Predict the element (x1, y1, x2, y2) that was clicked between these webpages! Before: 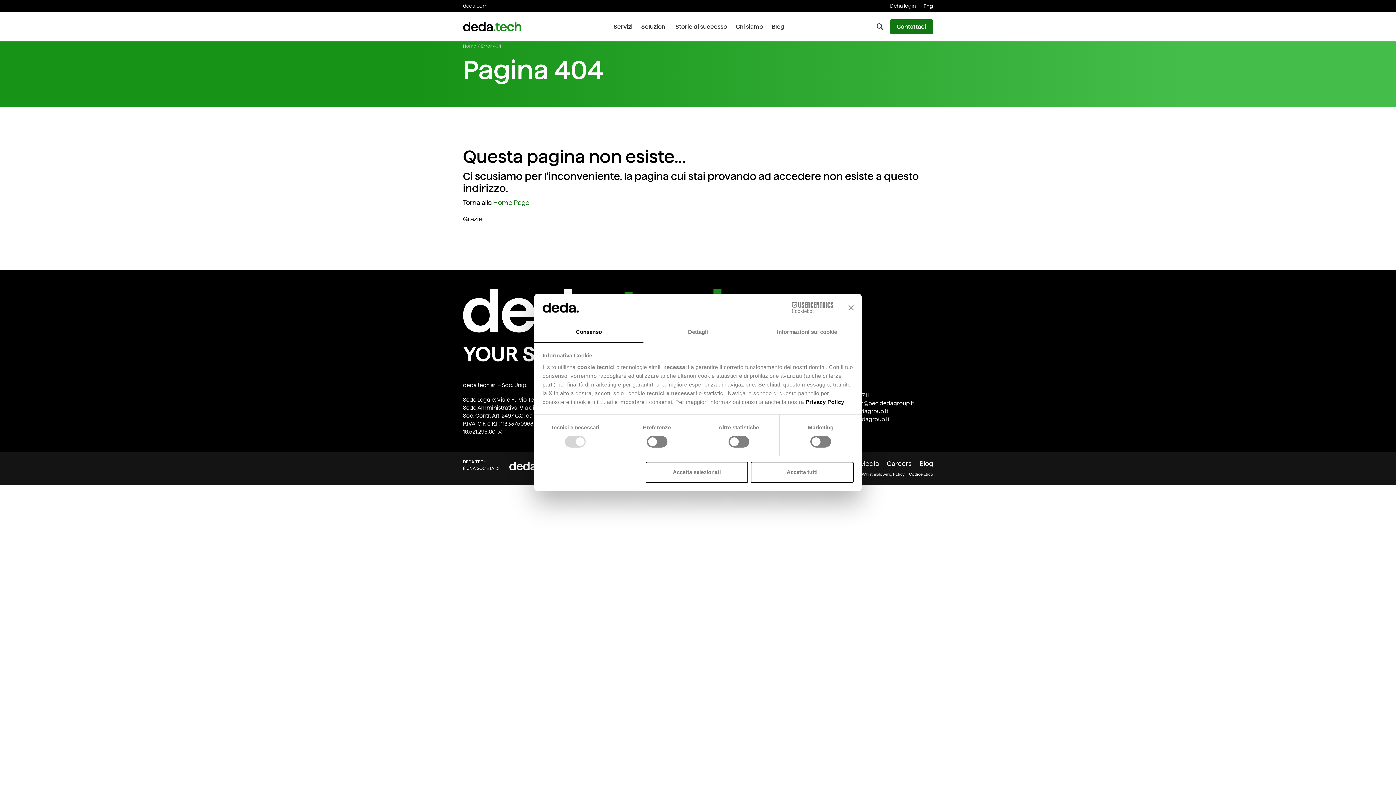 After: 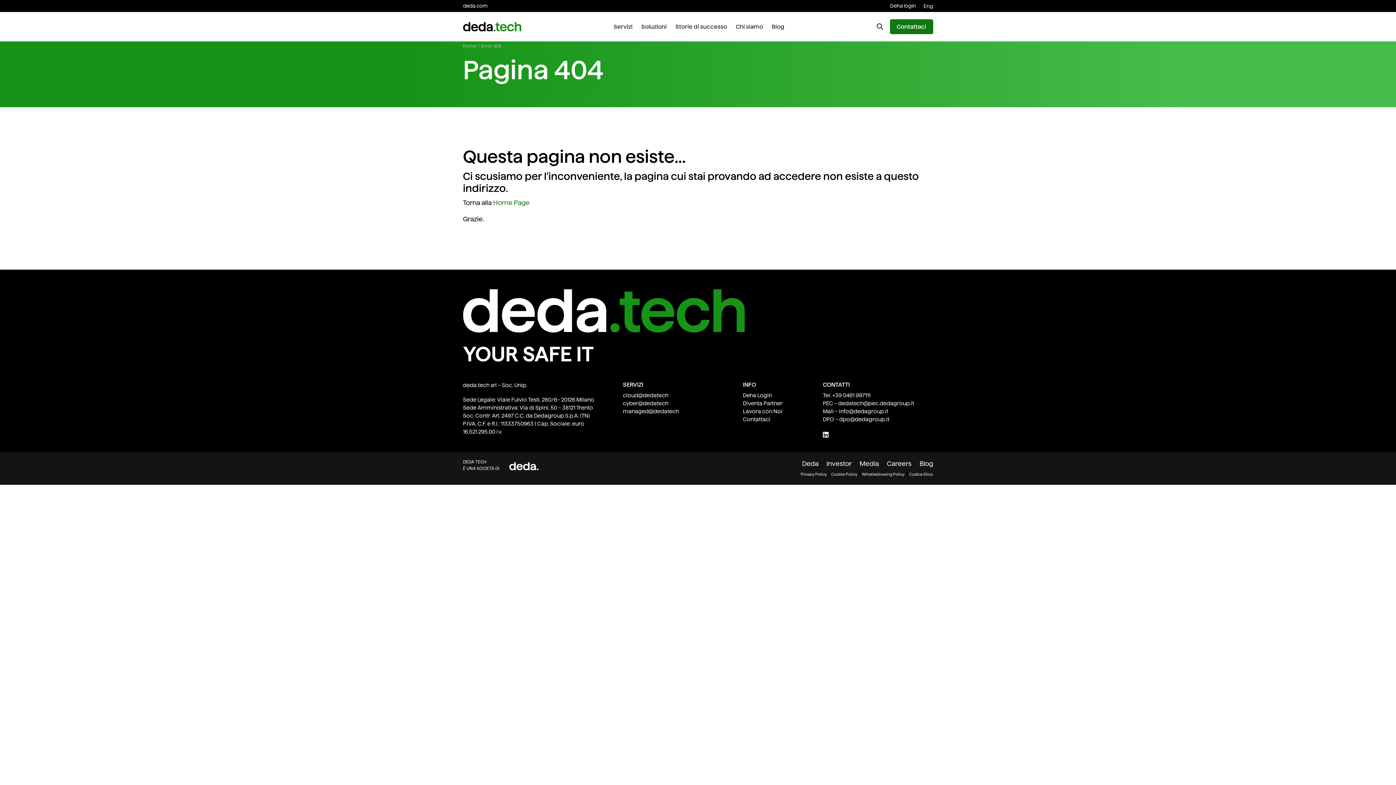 Action: label: Accetta selezionati bbox: (645, 461, 748, 482)